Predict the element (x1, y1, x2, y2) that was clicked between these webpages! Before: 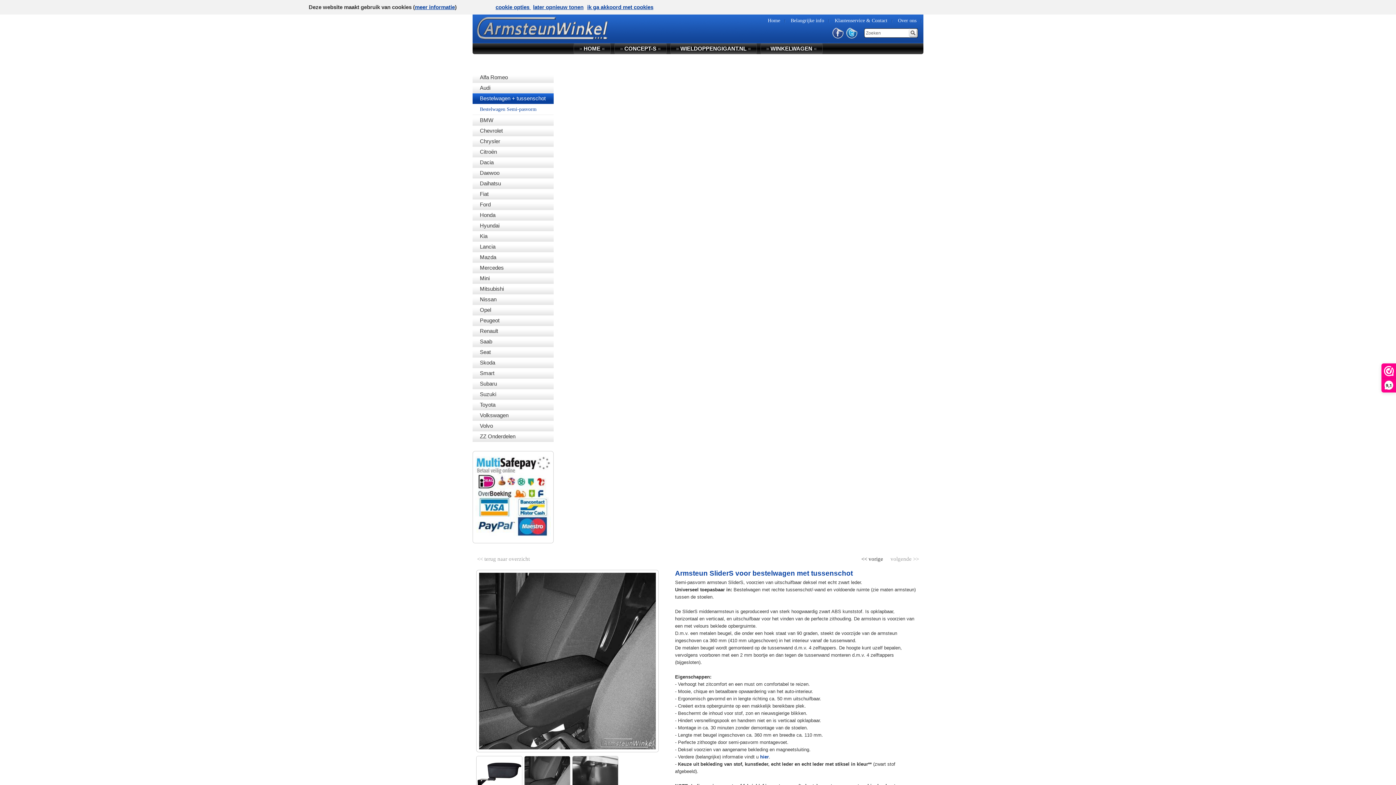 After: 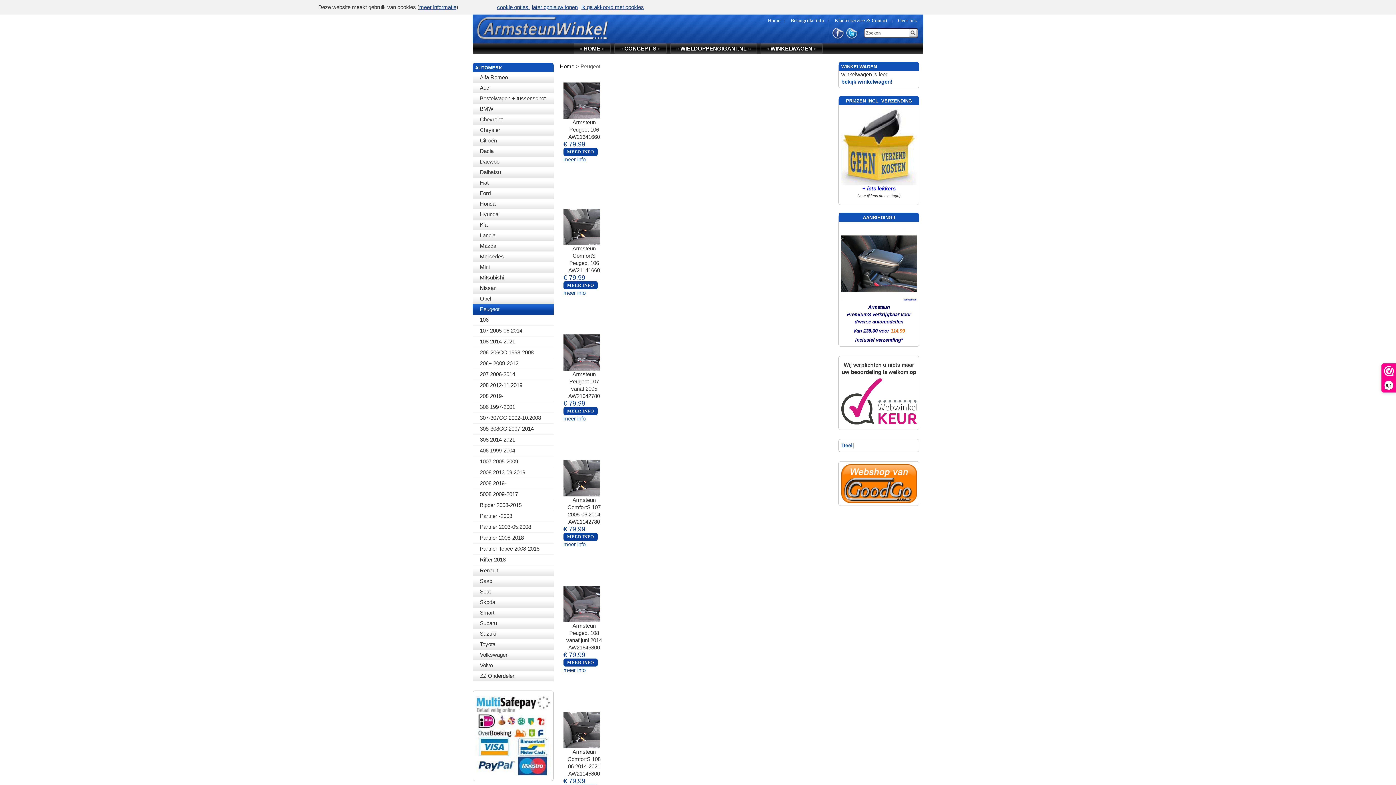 Action: label: Peugeot bbox: (472, 315, 553, 326)